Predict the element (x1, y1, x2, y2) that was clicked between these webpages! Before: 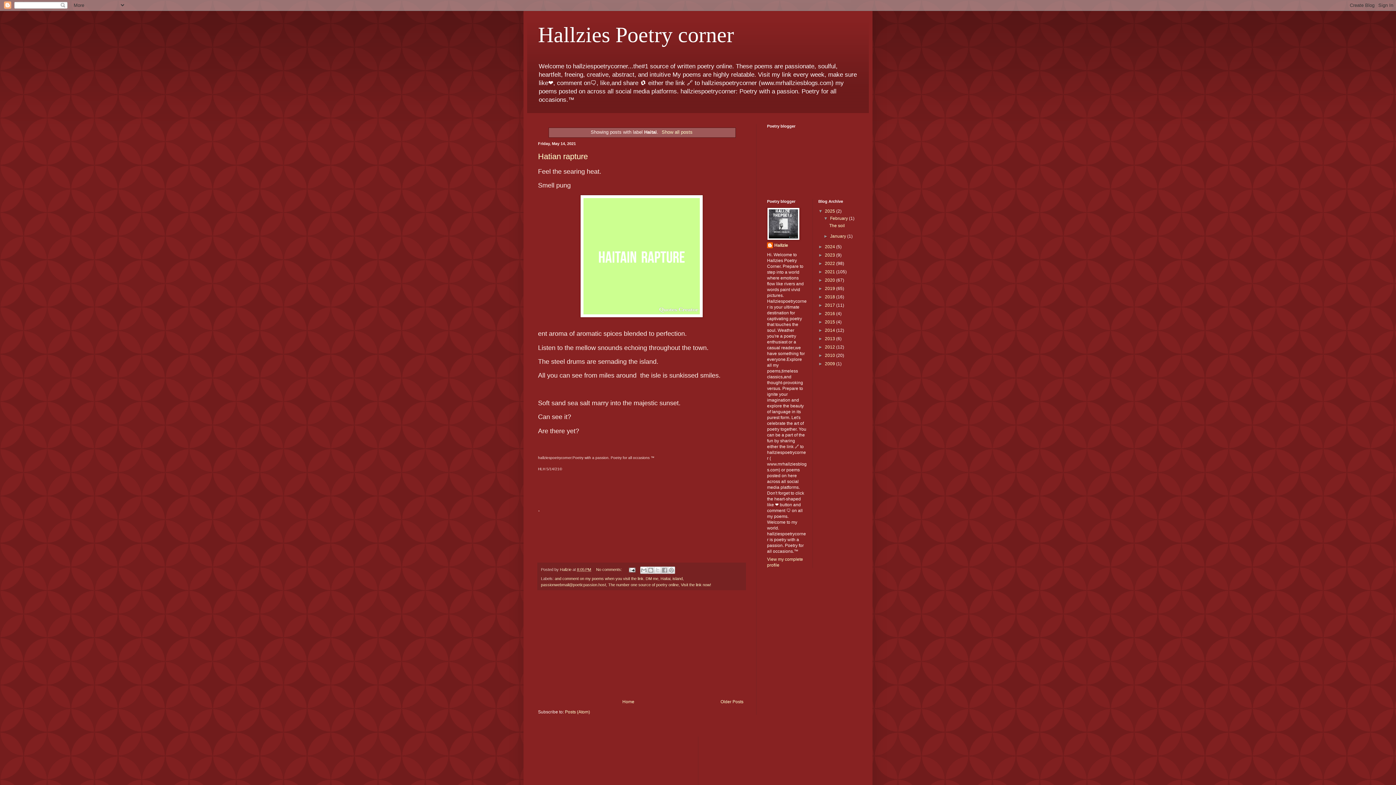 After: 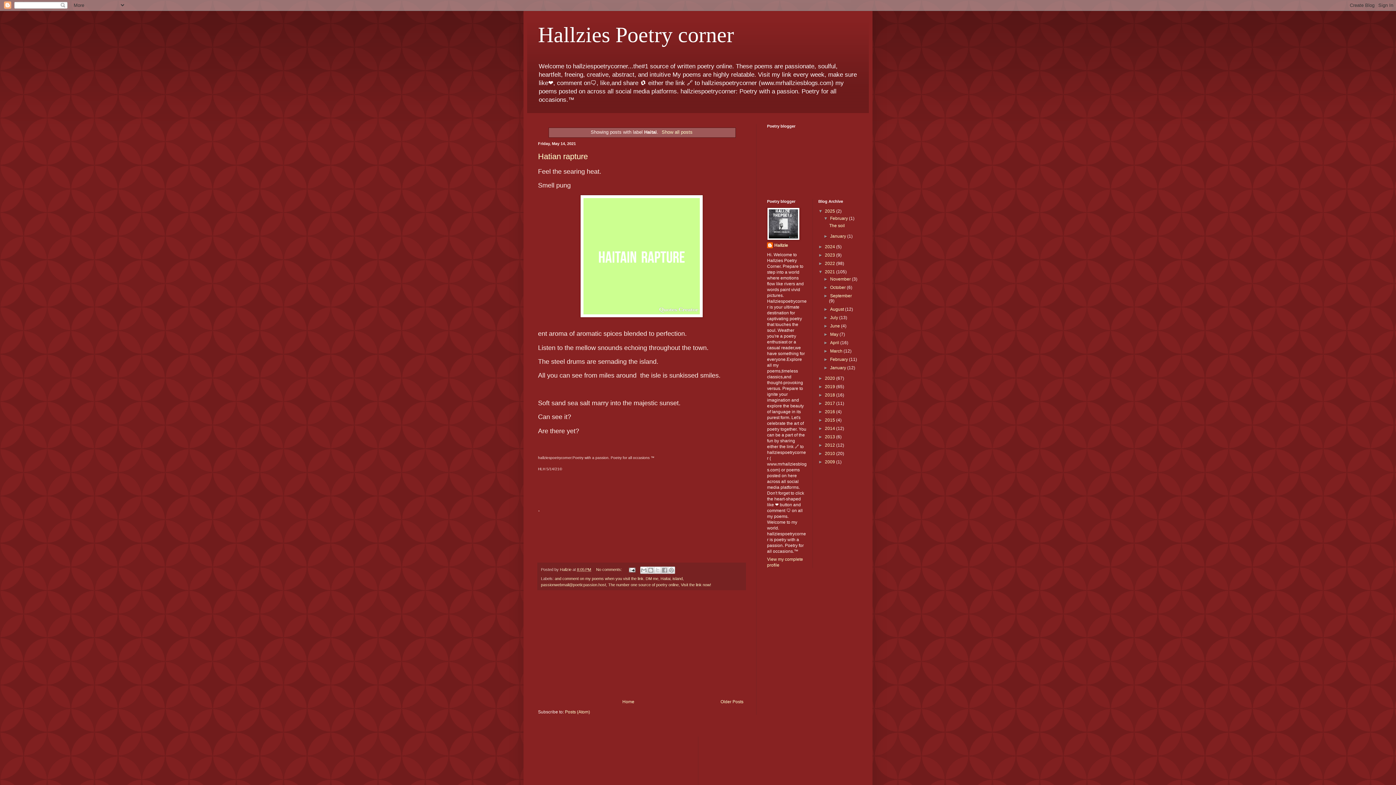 Action: label: ►   bbox: (818, 269, 825, 274)